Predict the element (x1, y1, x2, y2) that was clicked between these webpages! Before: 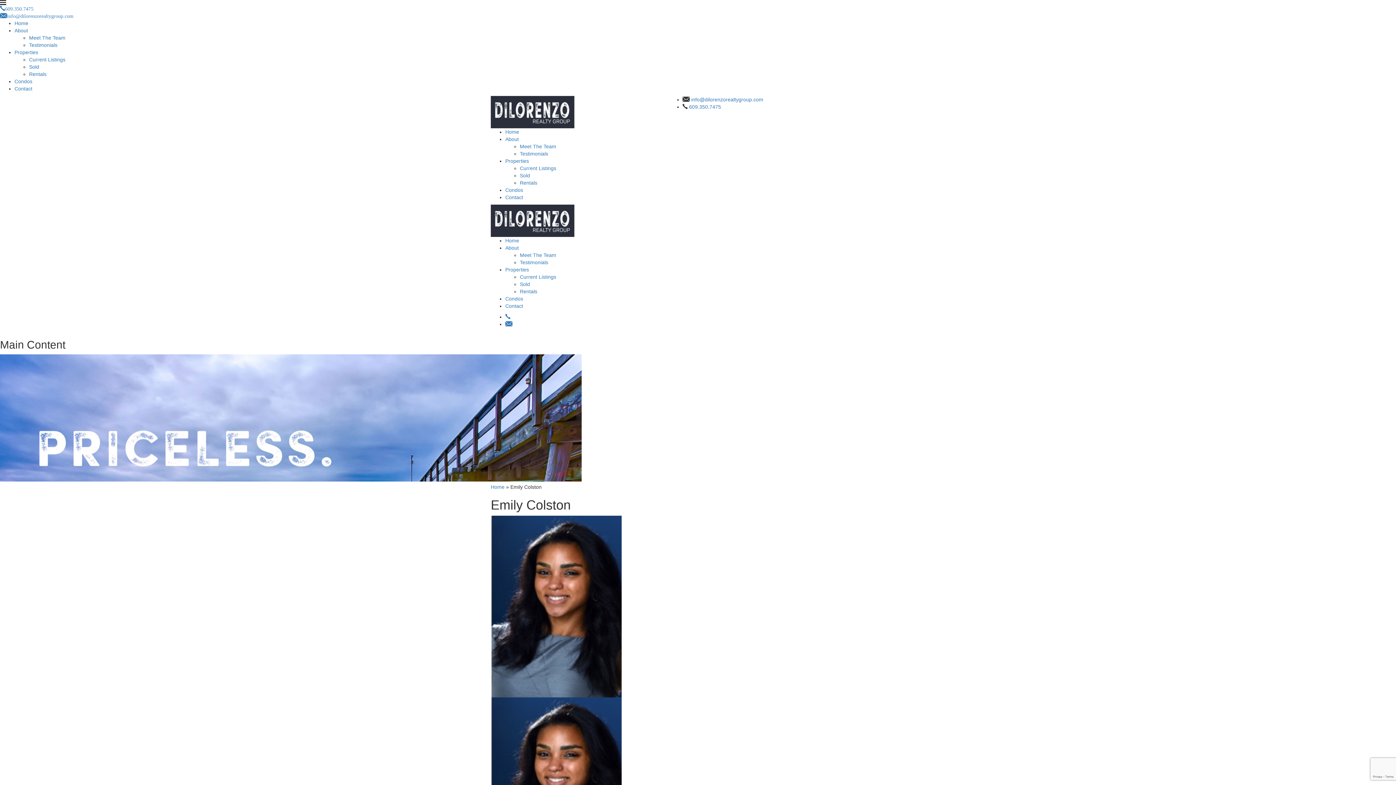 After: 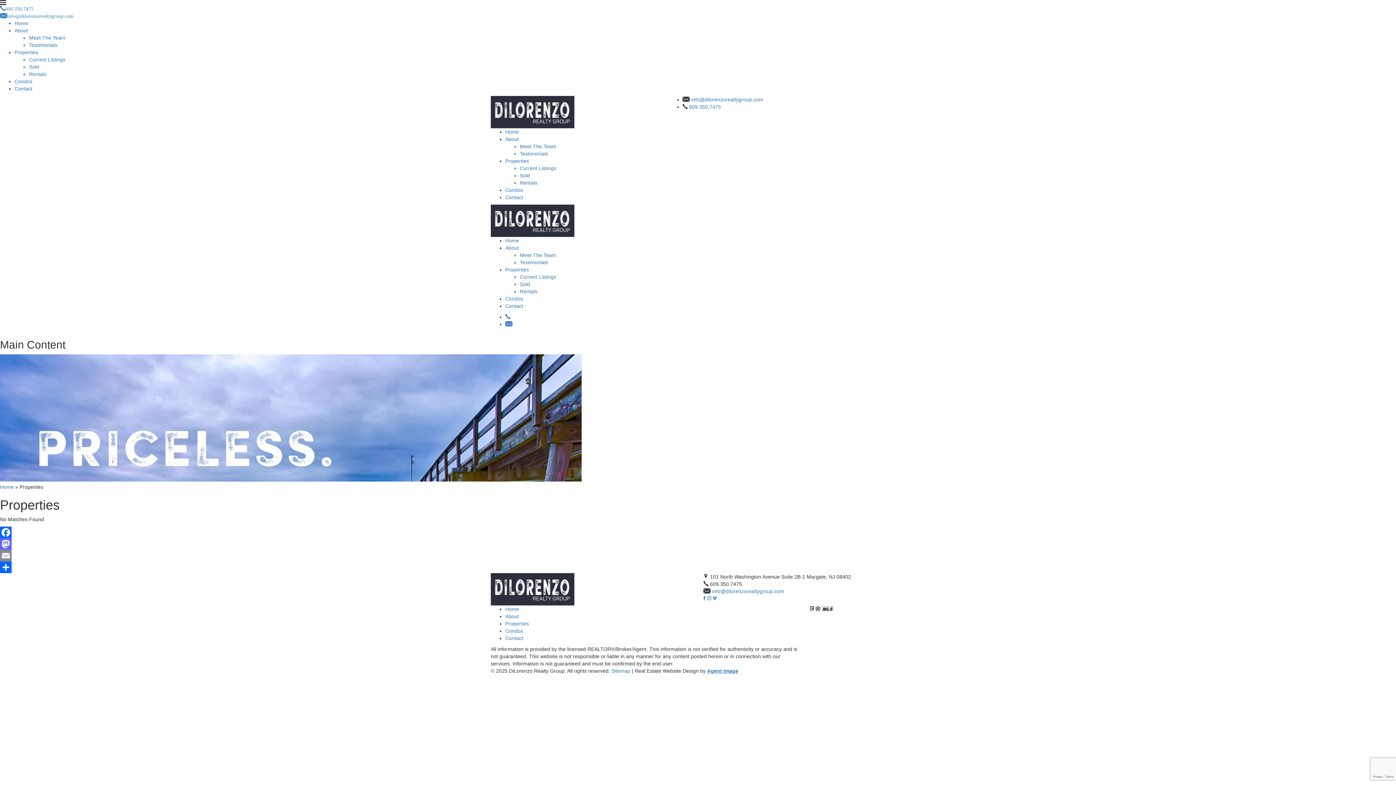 Action: bbox: (29, 56, 65, 62) label: Current Listings